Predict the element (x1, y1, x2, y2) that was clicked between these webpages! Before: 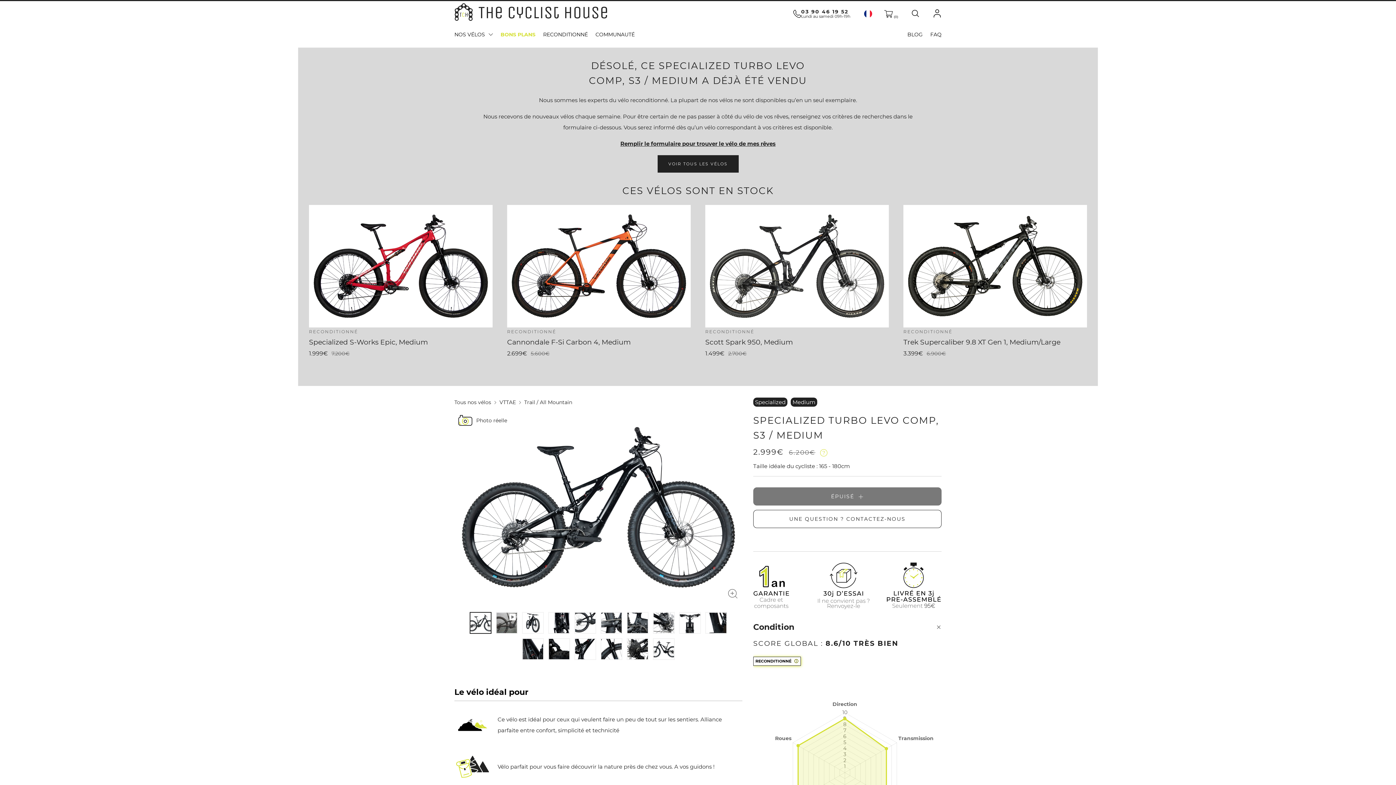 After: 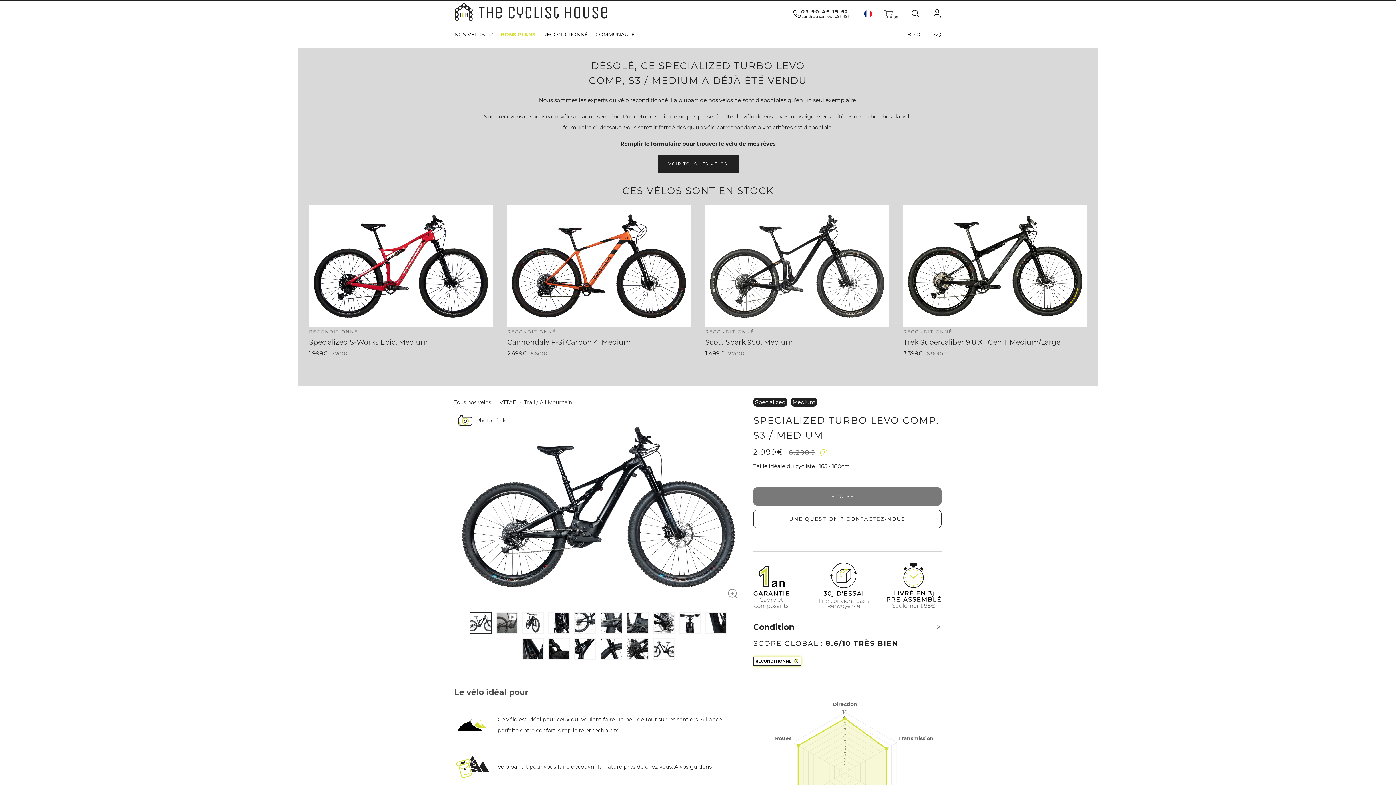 Action: label: Le vélo idéal pour bbox: (454, 682, 742, 701)